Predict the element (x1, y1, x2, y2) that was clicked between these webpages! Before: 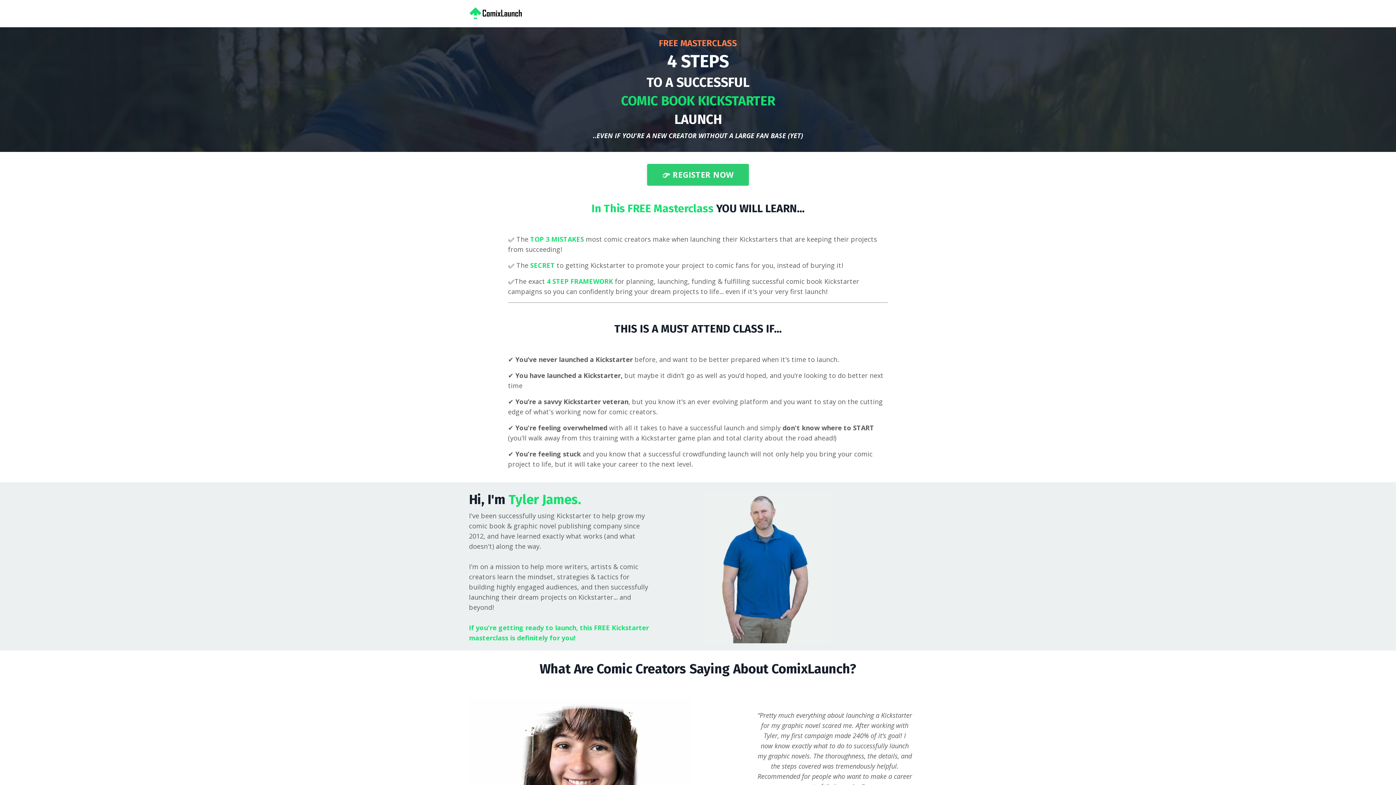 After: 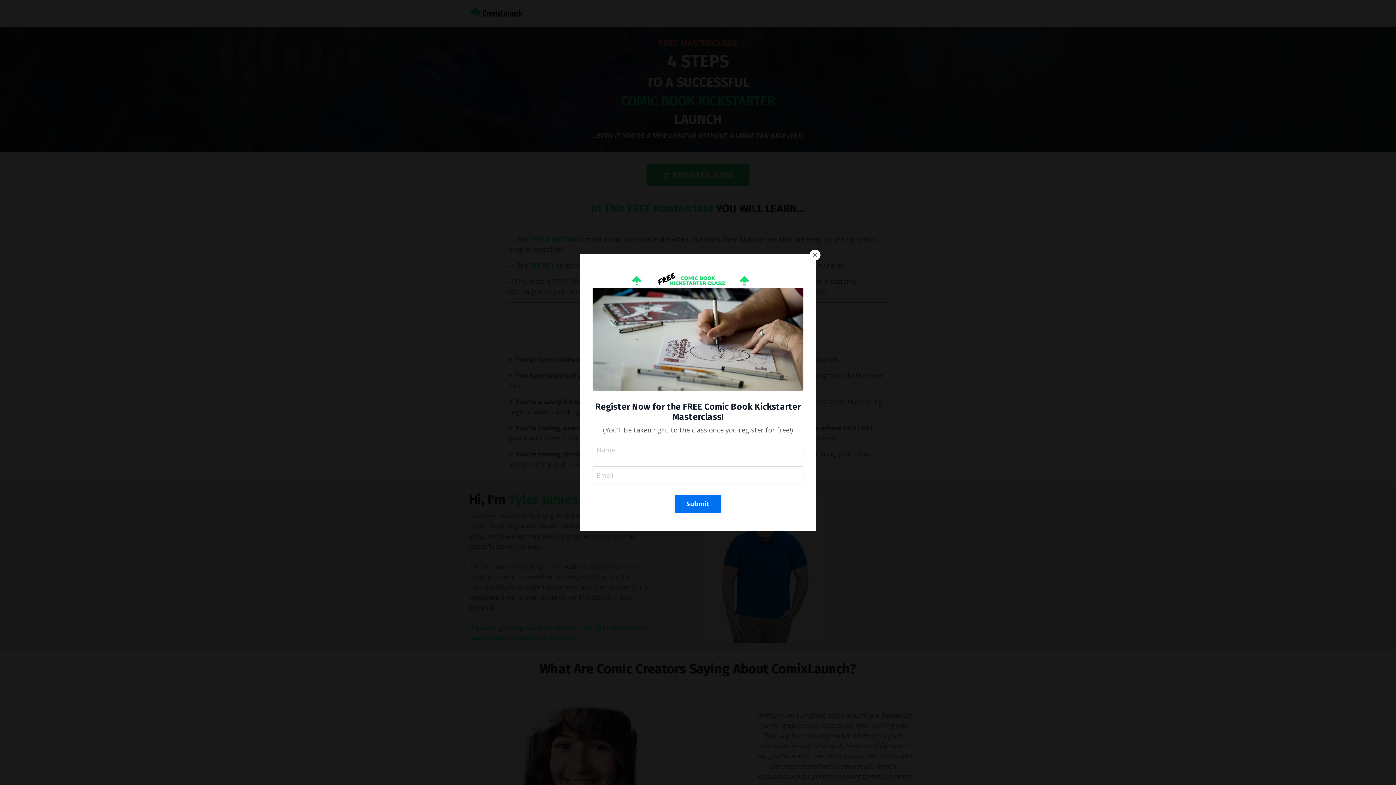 Action: bbox: (647, 164, 749, 185) label: 👉 REGISTER NOW